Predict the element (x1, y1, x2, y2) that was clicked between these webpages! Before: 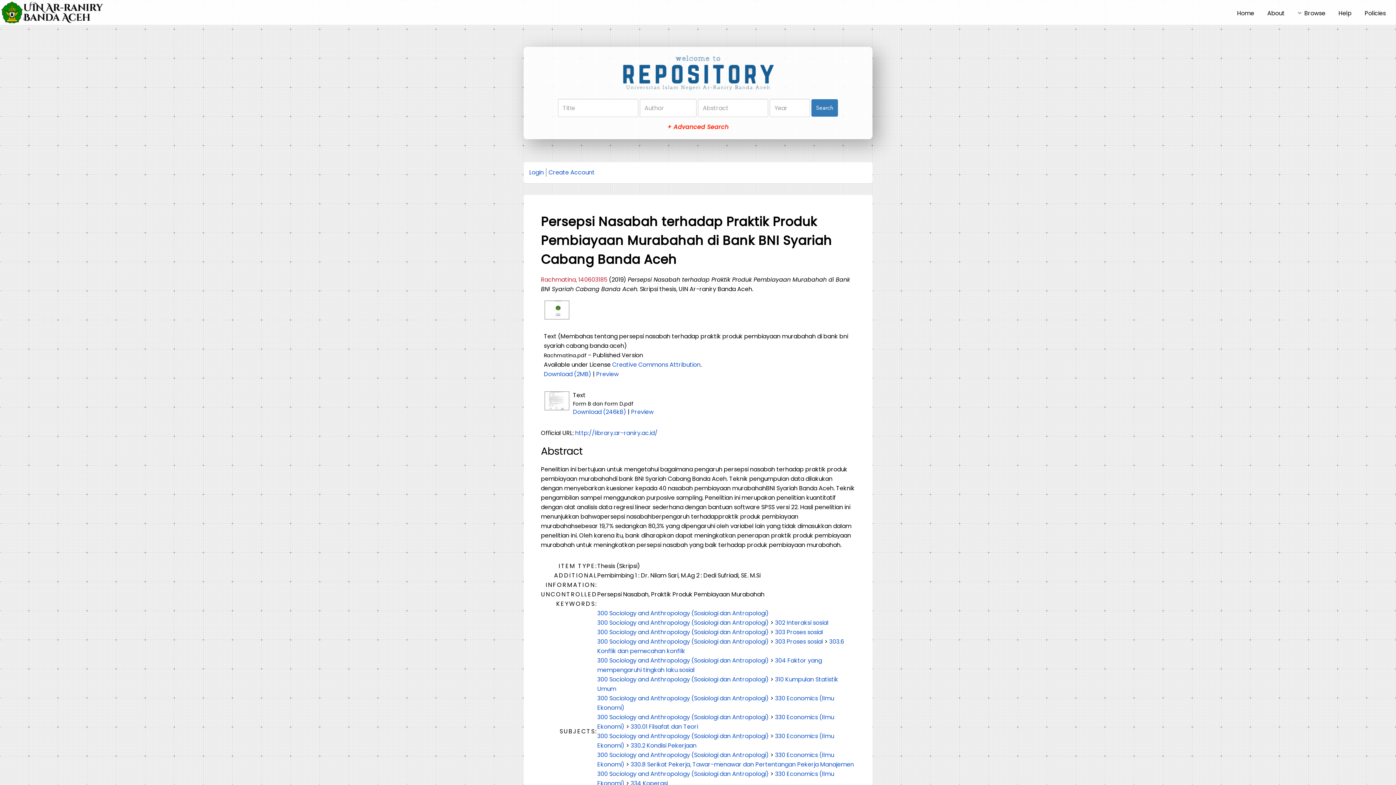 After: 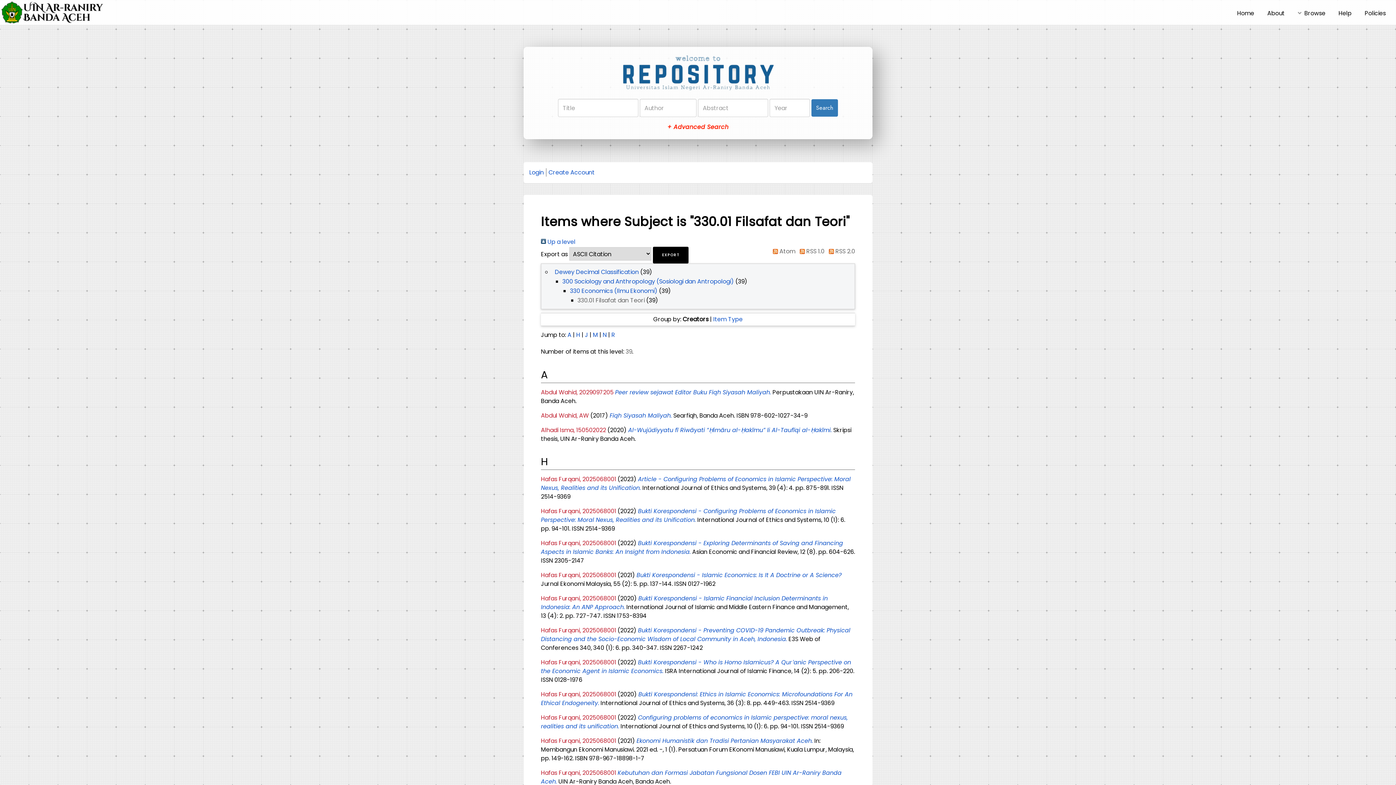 Action: label: 330.01 Filsafat dan Teori bbox: (630, 723, 698, 731)